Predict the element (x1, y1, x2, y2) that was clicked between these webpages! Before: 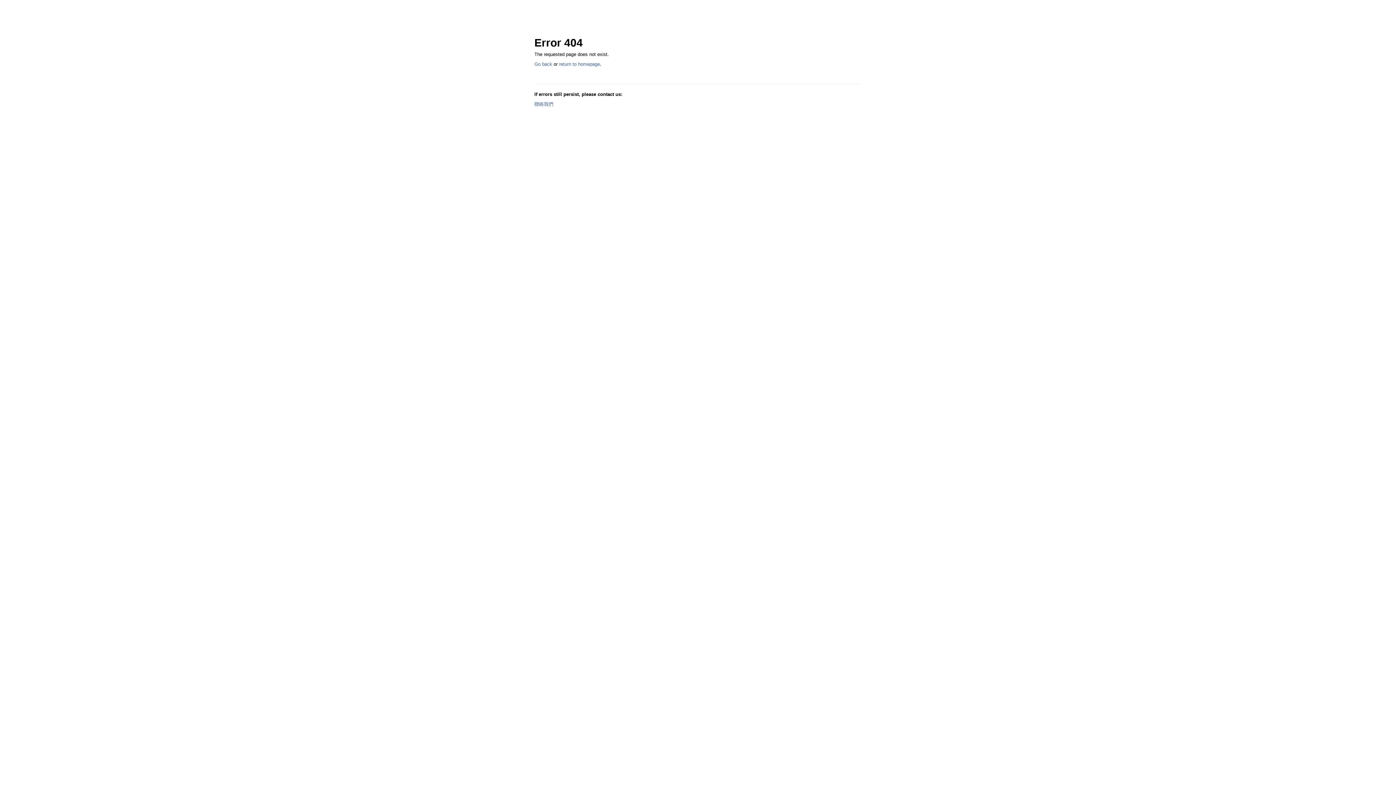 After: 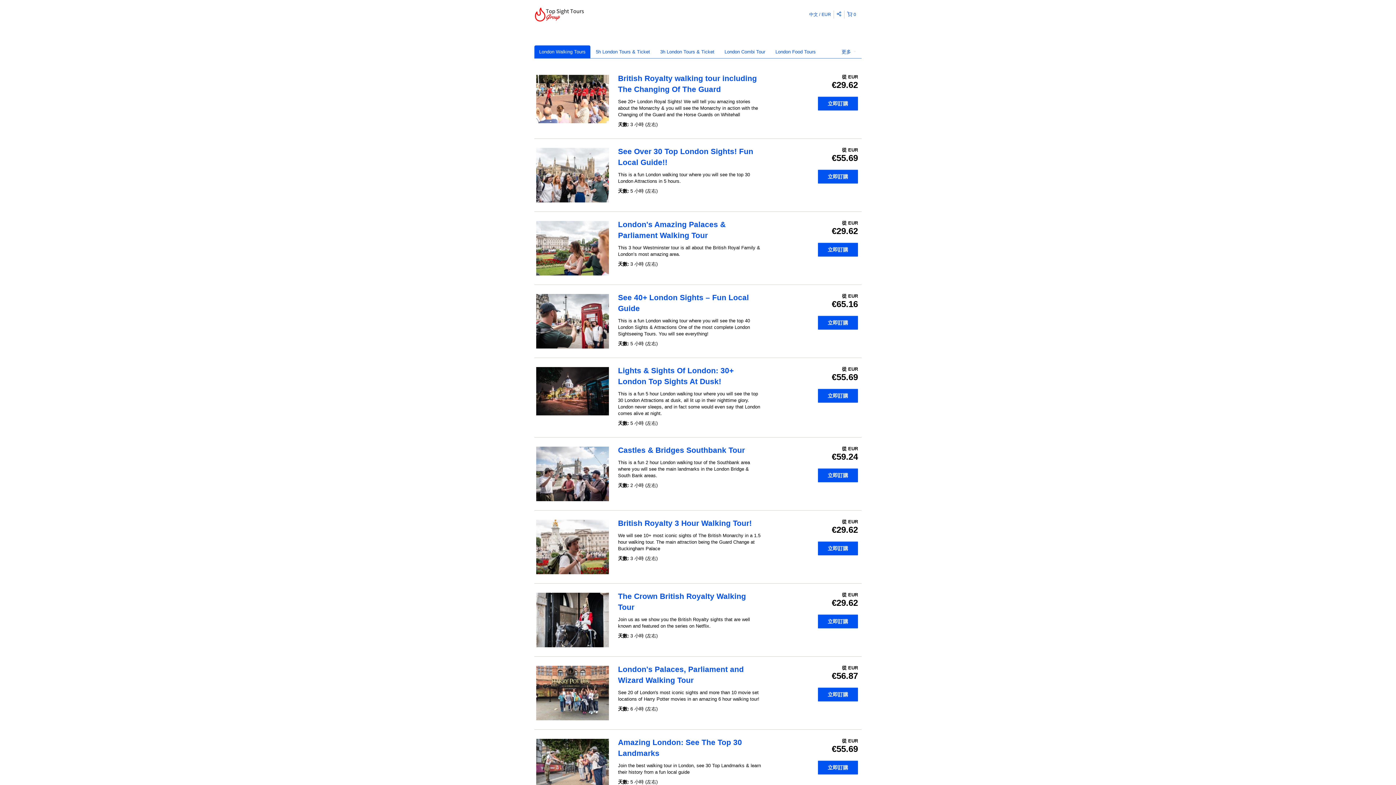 Action: label: return to homepage bbox: (559, 61, 600, 66)